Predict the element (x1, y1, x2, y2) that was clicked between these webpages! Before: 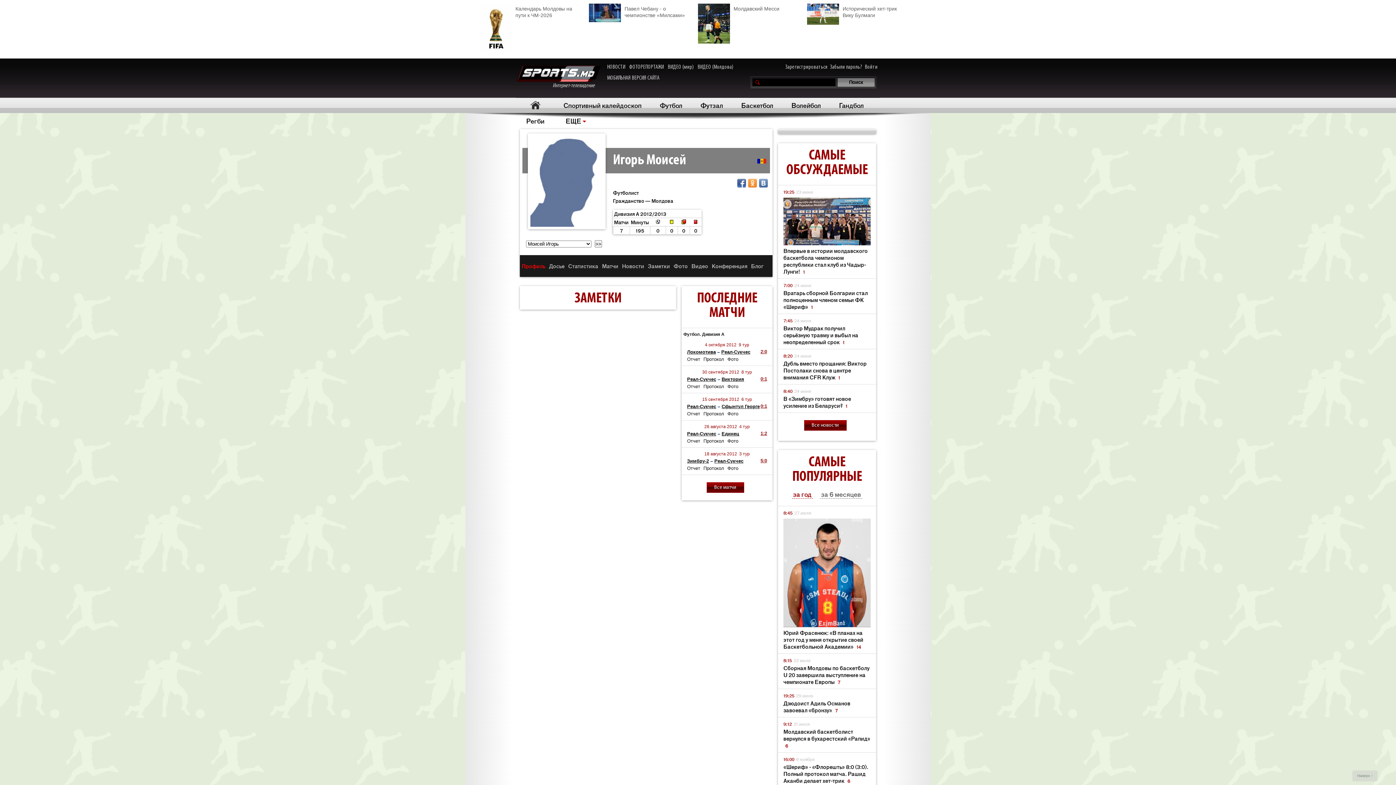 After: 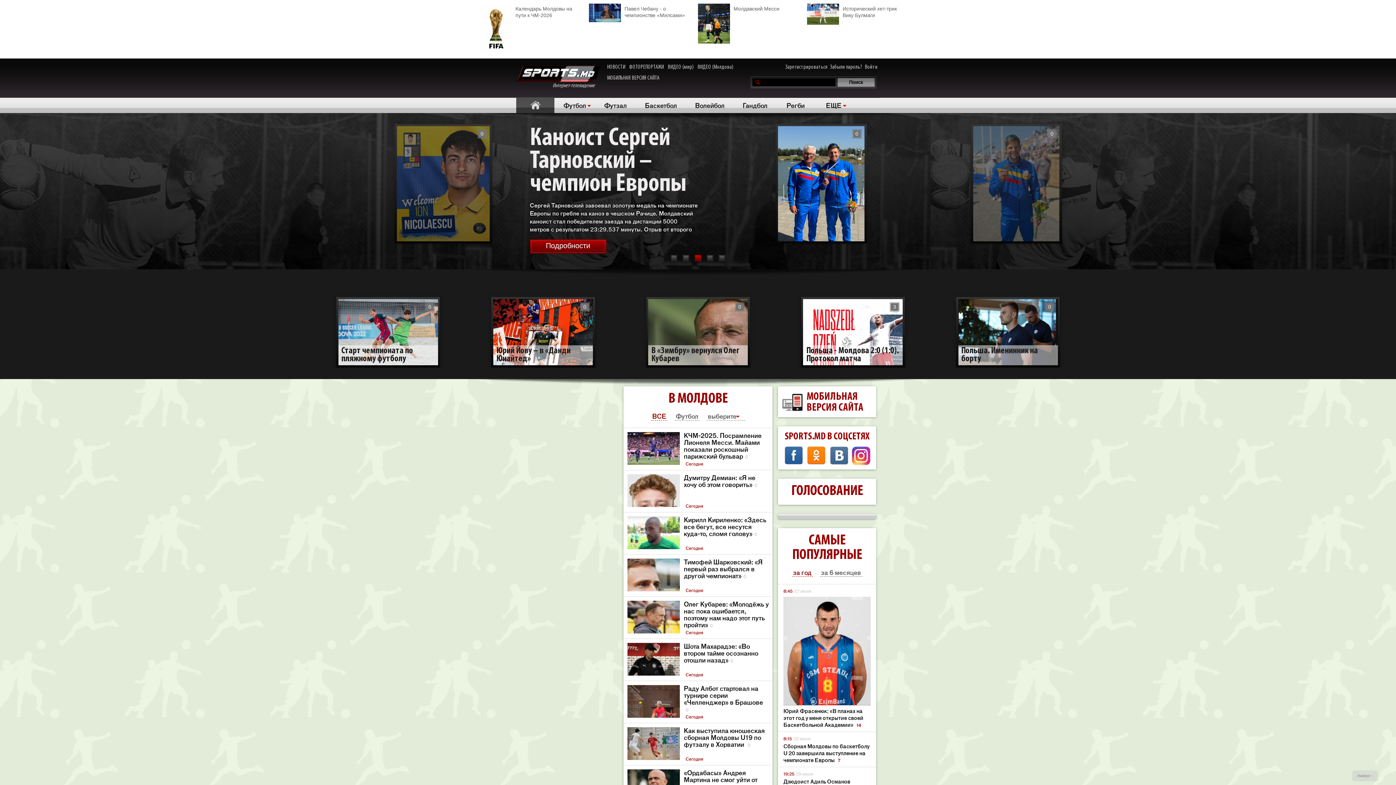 Action: bbox: (760, 430, 767, 436) label: 1:2